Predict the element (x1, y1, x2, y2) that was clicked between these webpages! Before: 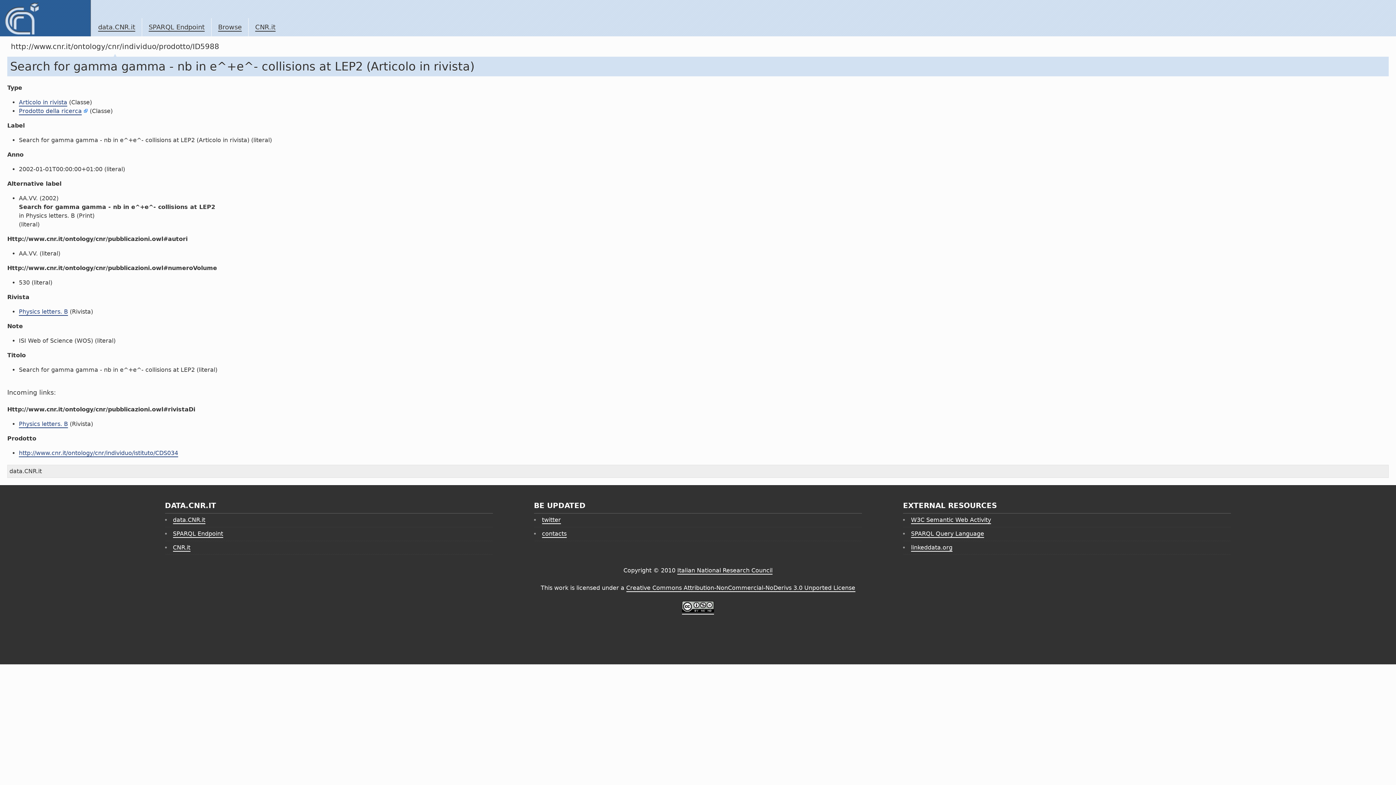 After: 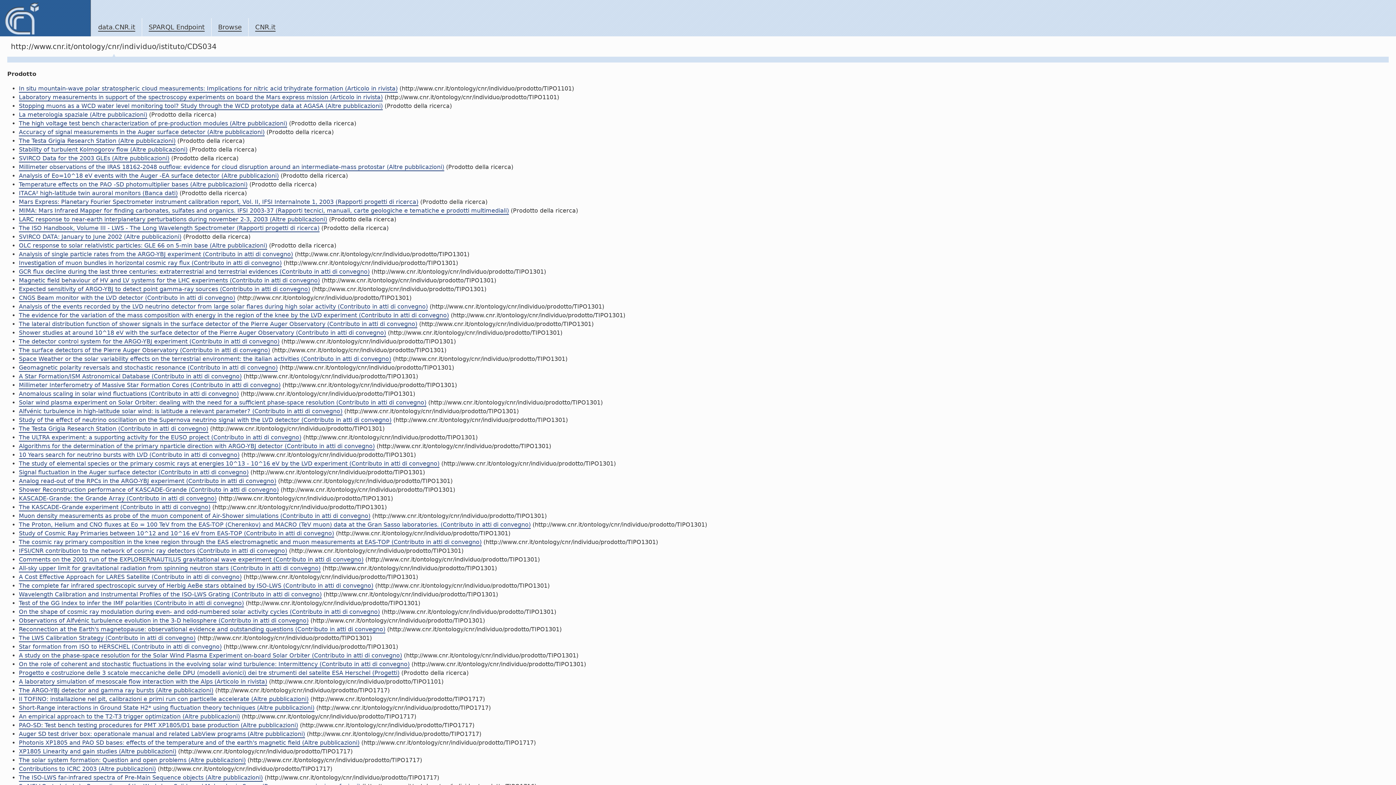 Action: bbox: (18, 449, 178, 457) label: http://www.cnr.it/ontology/cnr/individuo/istituto/CDS034